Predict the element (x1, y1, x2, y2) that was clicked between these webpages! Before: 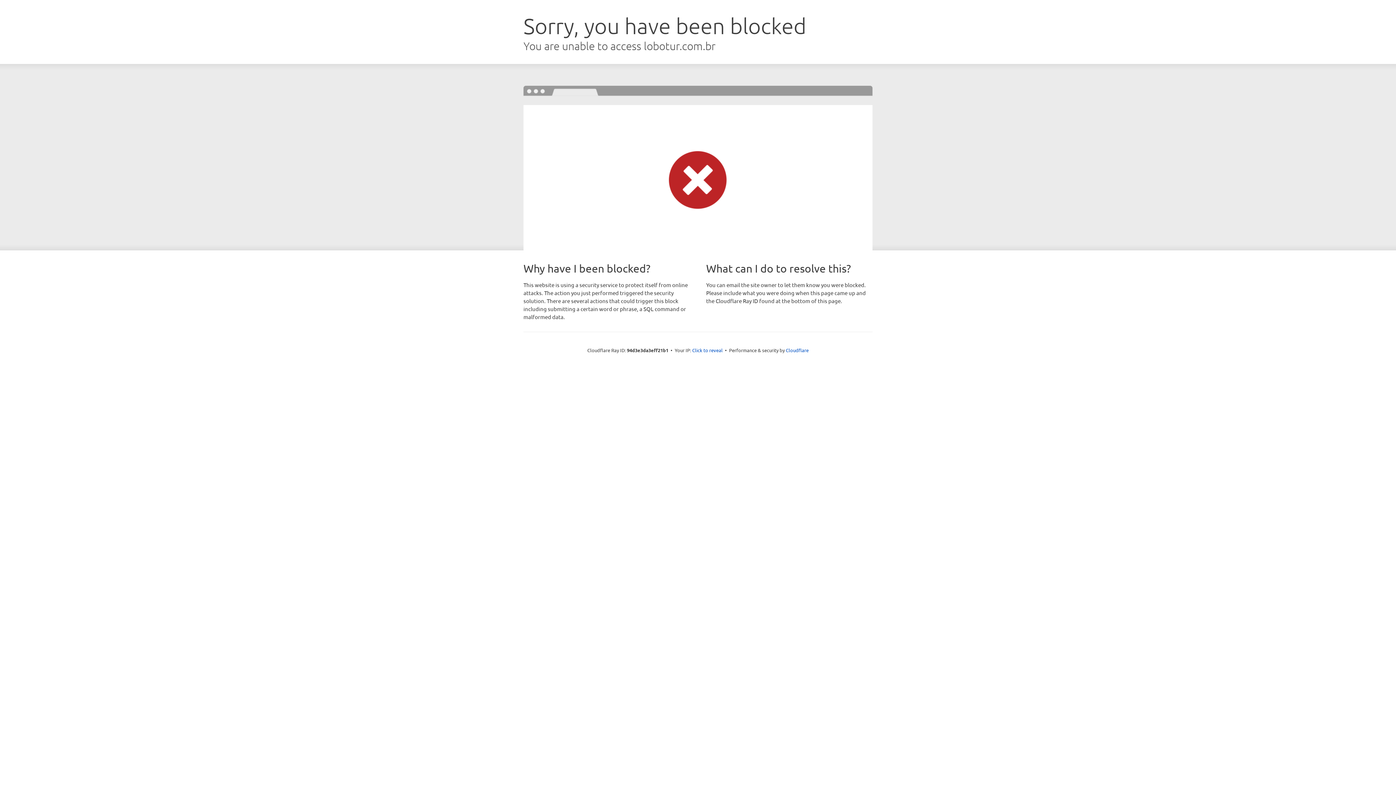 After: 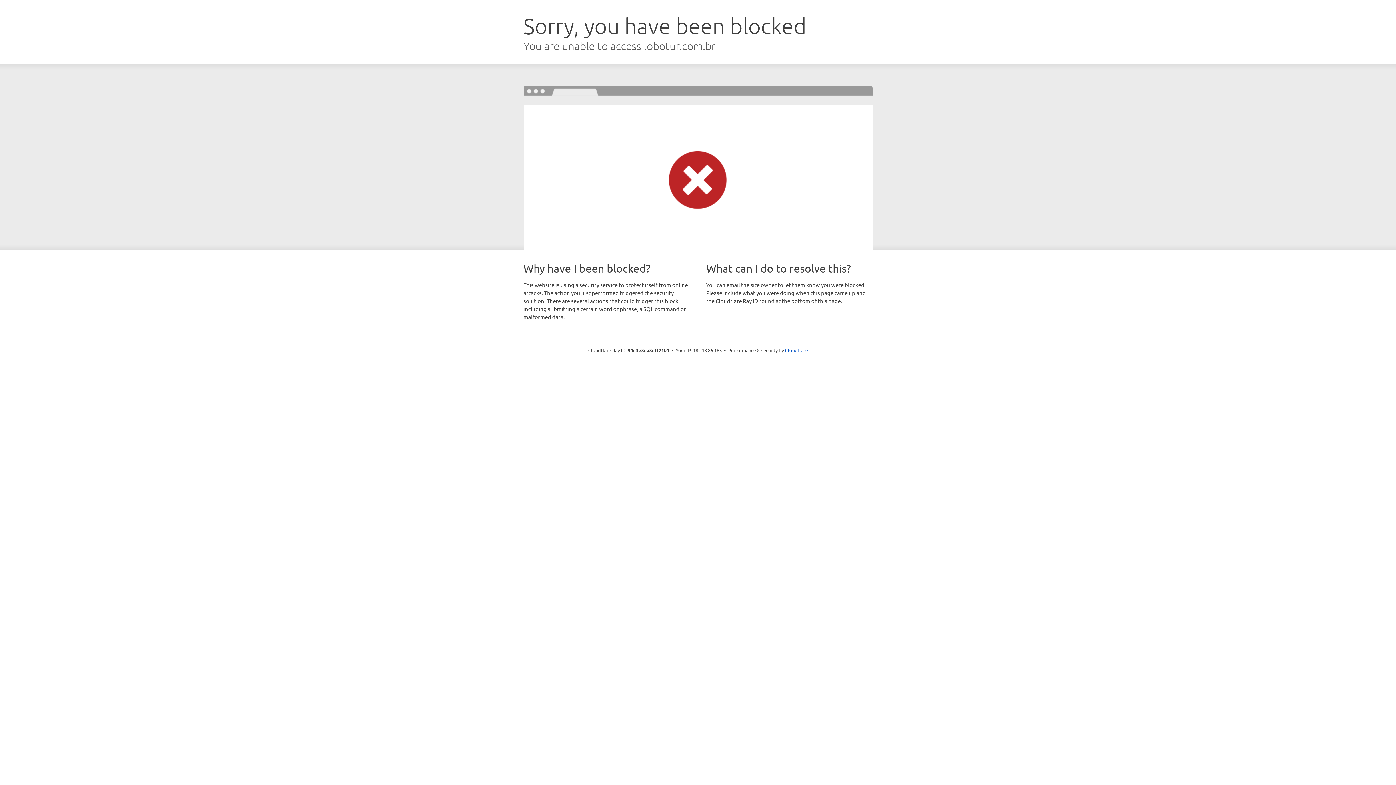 Action: label: Click to reveal bbox: (692, 346, 722, 353)